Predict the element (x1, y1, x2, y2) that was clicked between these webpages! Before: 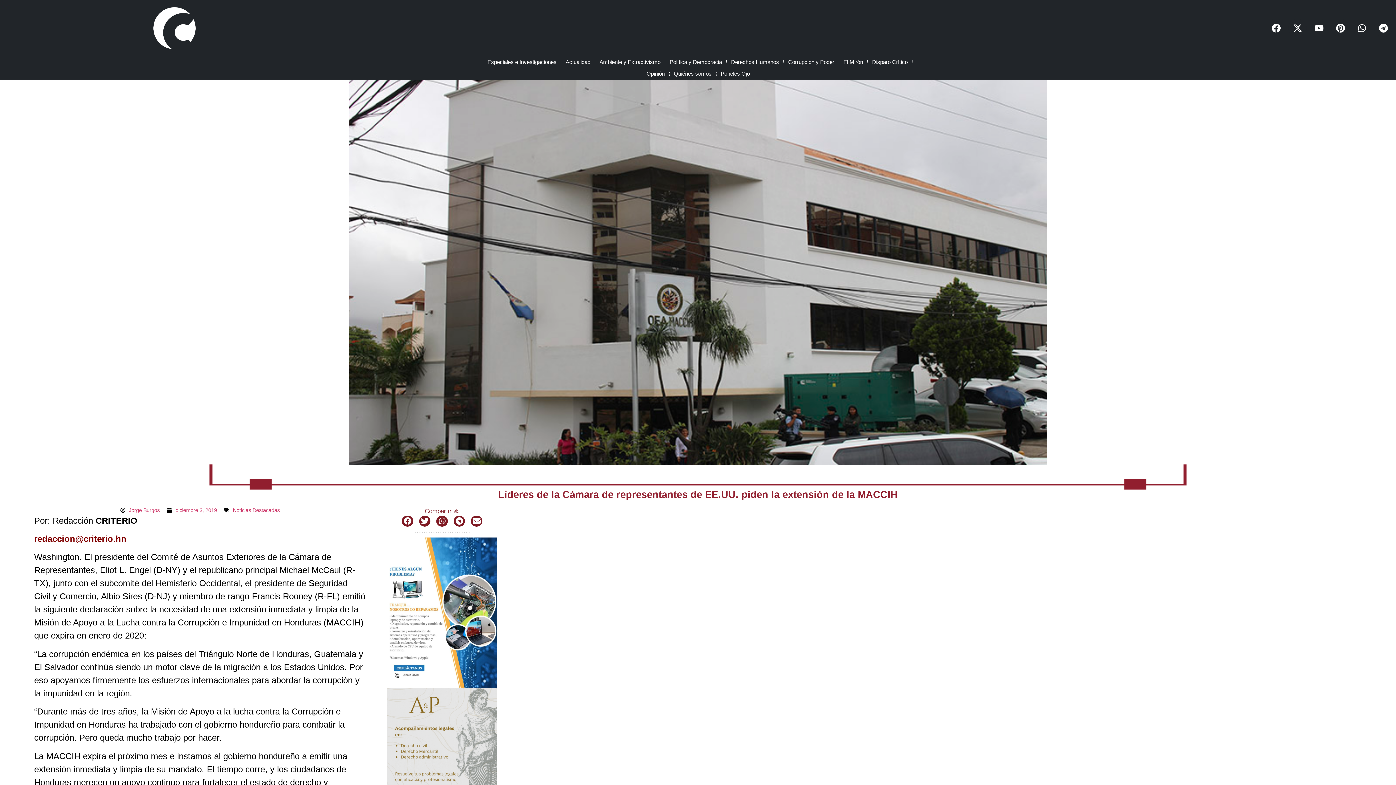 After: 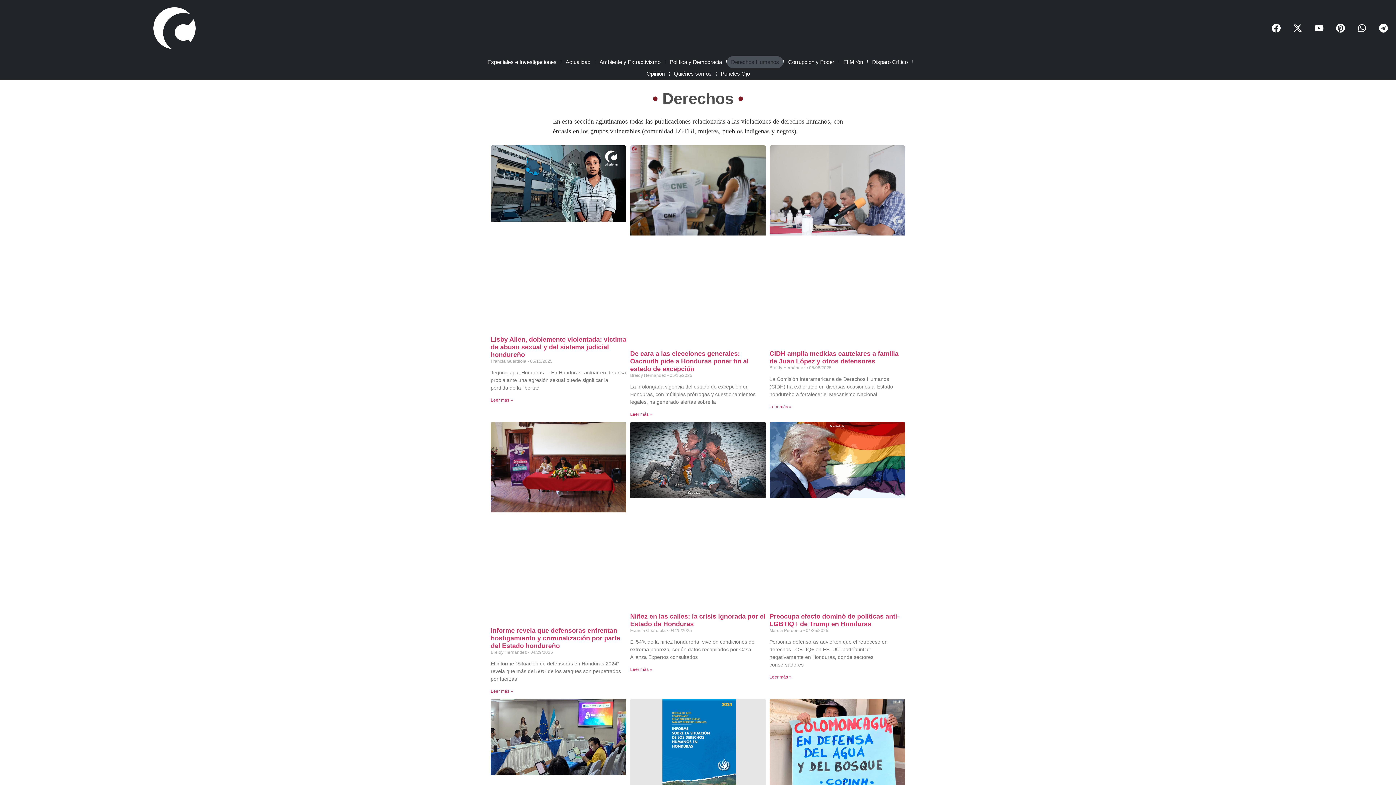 Action: bbox: (727, 56, 783, 67) label: Derechos Humanos